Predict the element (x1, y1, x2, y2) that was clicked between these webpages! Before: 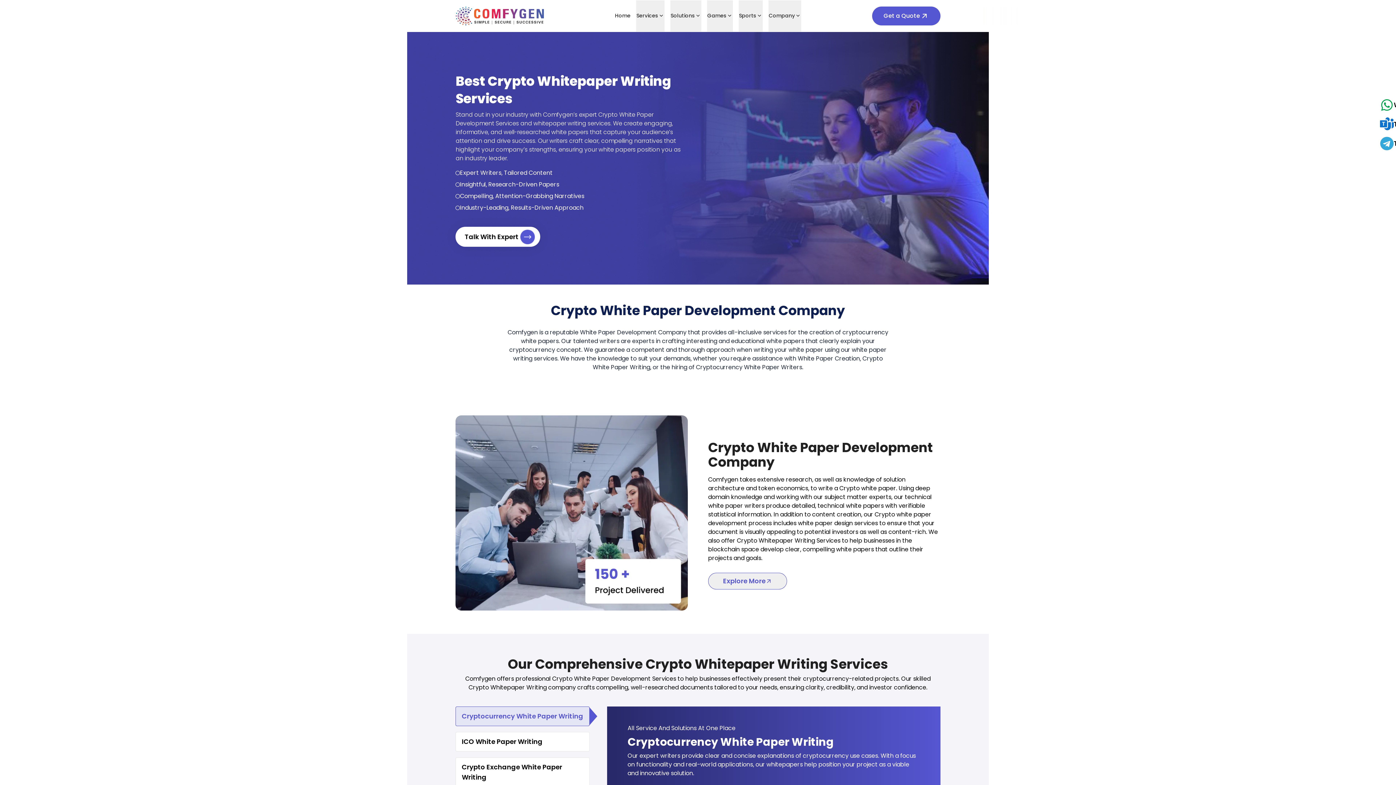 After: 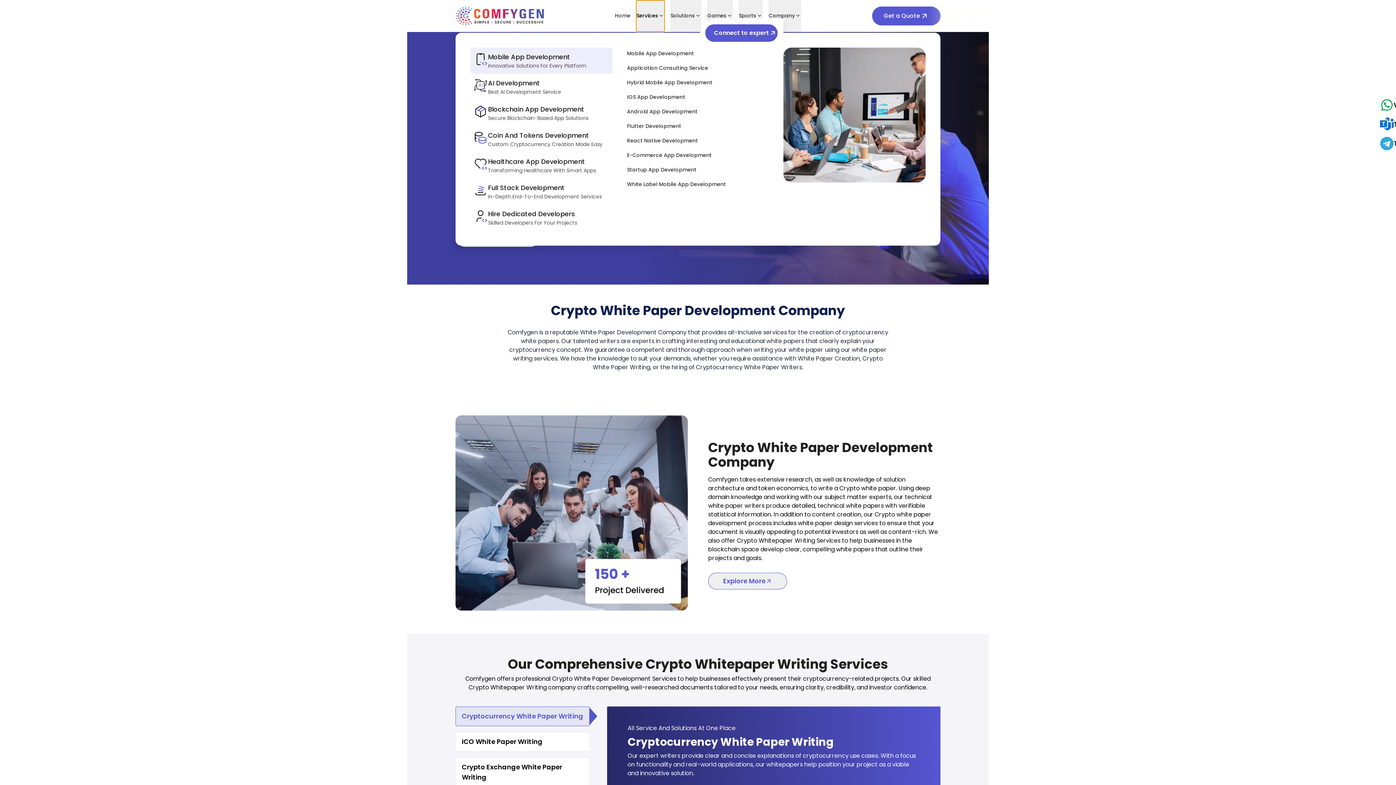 Action: label: Services bbox: (636, 0, 664, 31)